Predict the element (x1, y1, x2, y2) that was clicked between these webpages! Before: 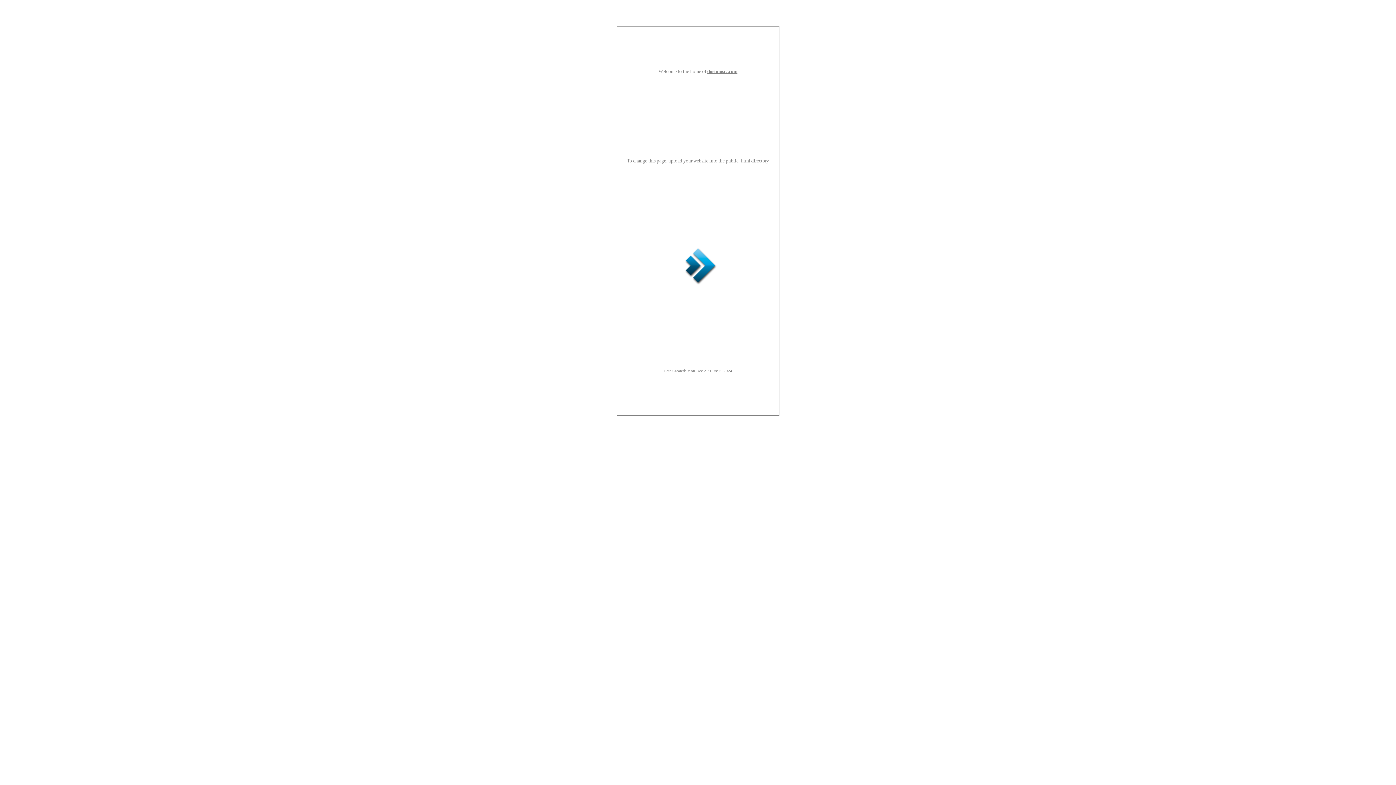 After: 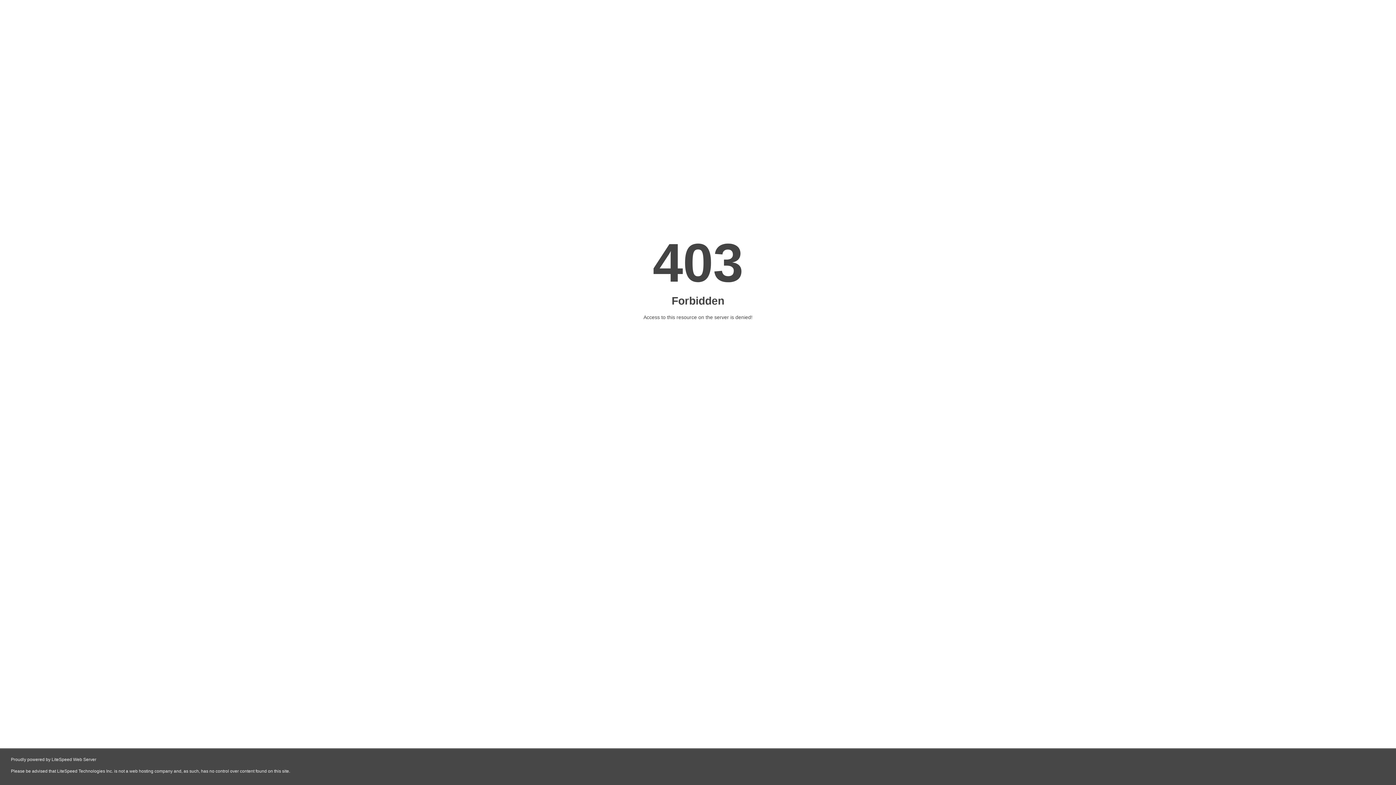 Action: label: dostmusic.com bbox: (707, 68, 737, 74)